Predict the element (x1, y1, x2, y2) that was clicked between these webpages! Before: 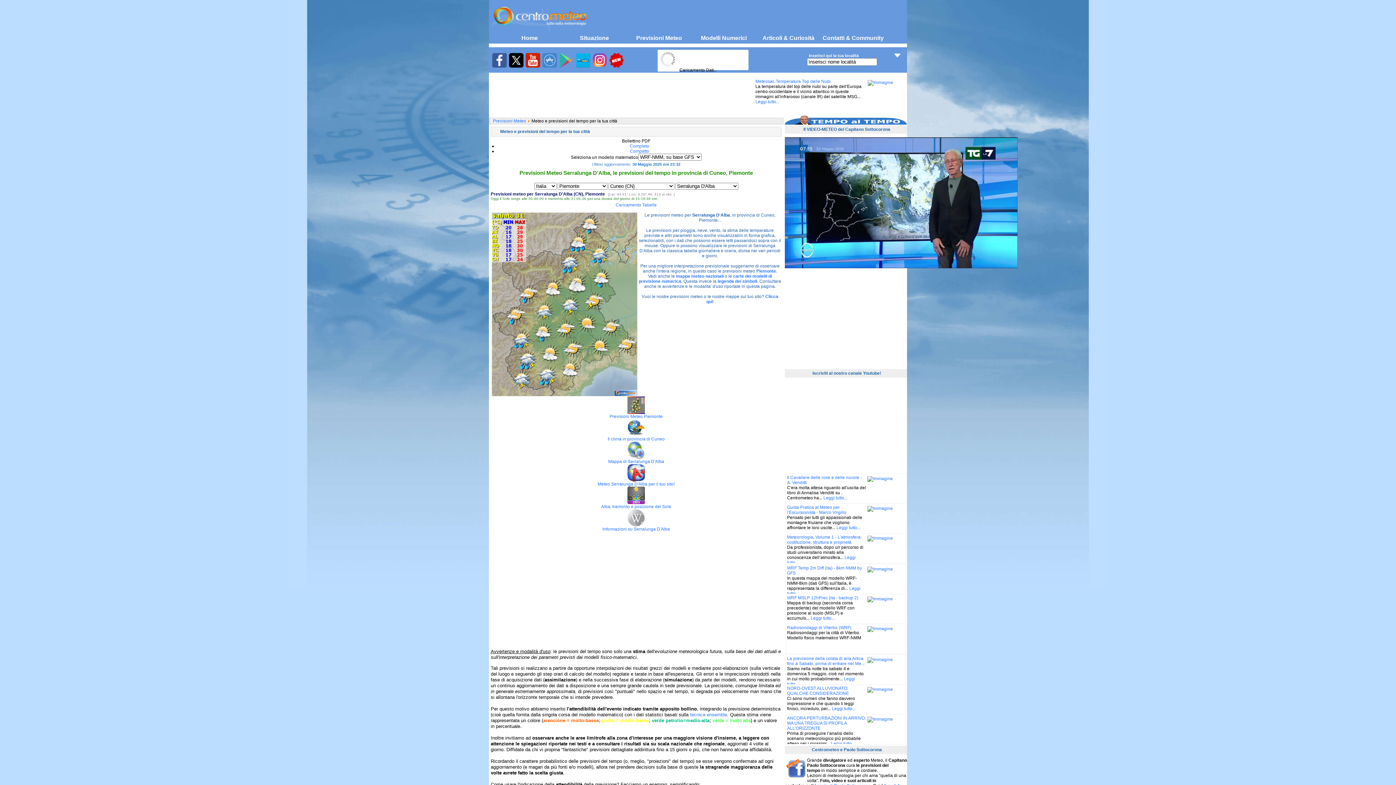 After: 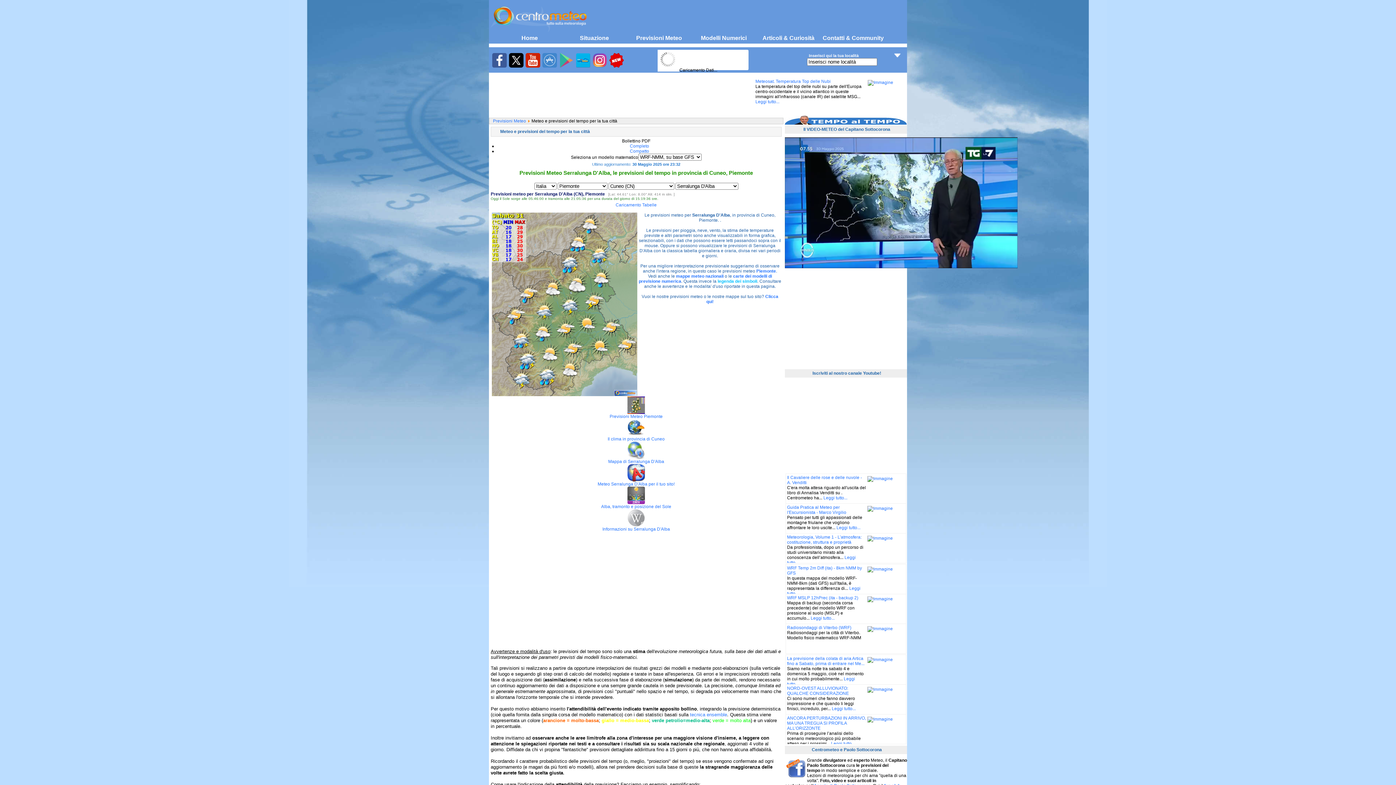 Action: label: legenda dei simboli bbox: (717, 278, 757, 284)